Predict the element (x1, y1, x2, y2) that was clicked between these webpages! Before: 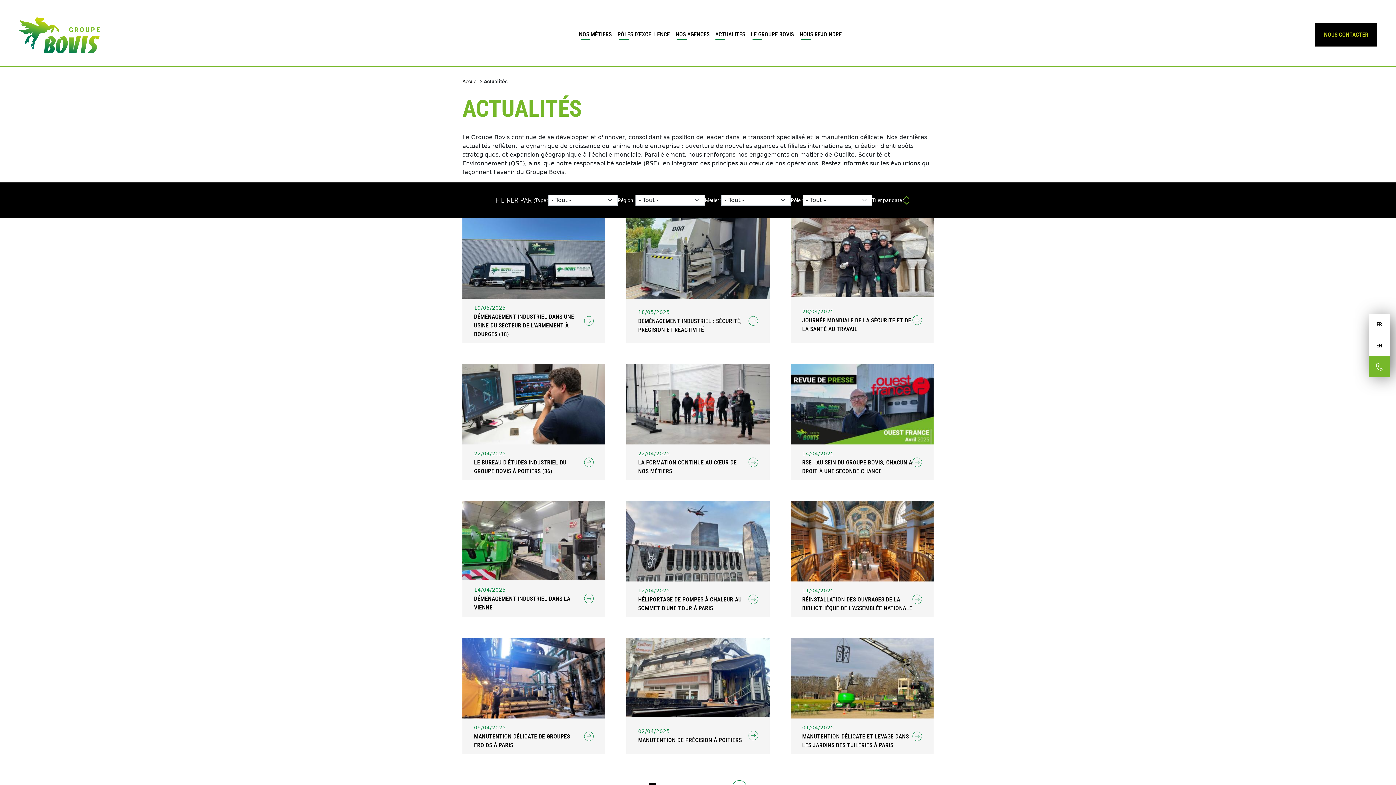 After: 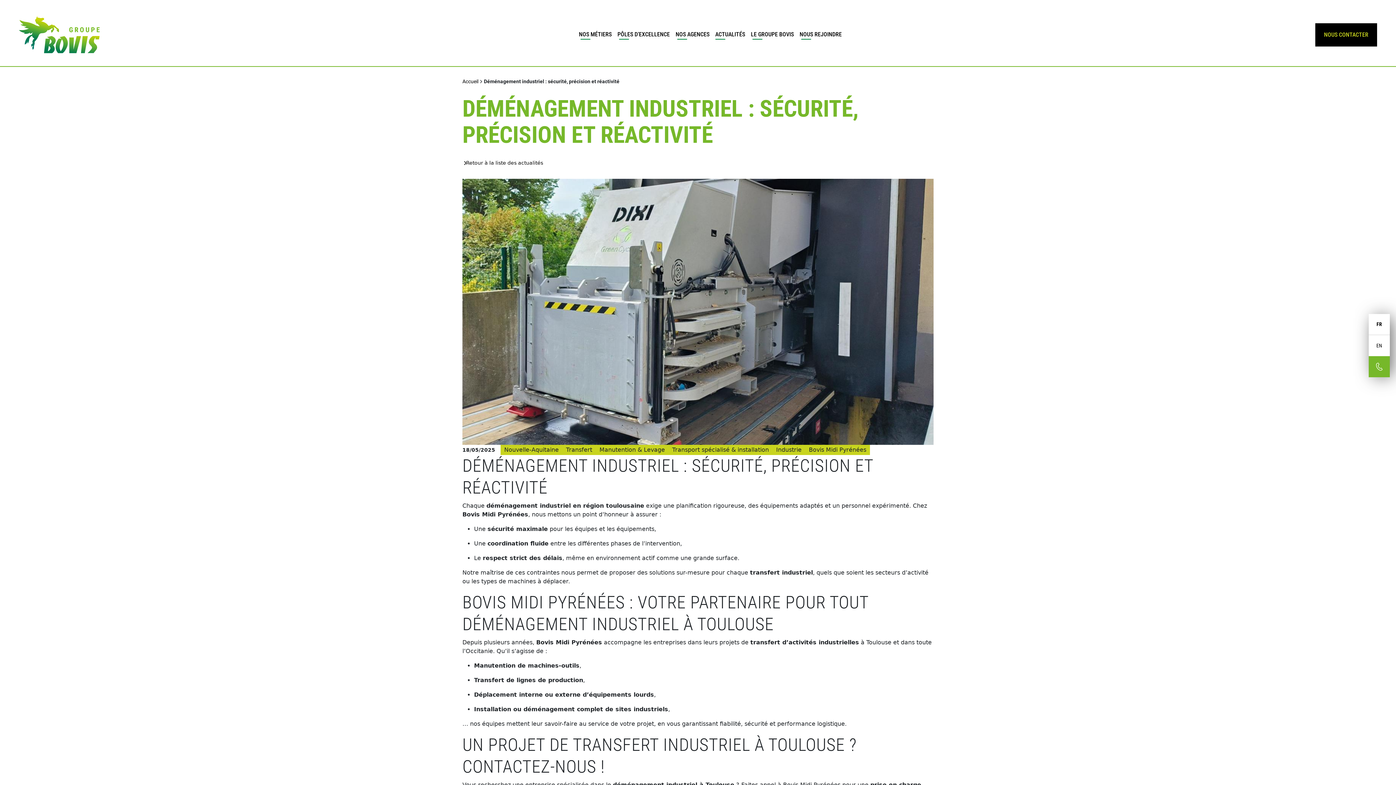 Action: label: 18/05/2025
DÉMÉNAGEMENT INDUSTRIEL : SÉCURITÉ, PRÉCISION ET RÉACTIVITÉ bbox: (626, 218, 769, 343)